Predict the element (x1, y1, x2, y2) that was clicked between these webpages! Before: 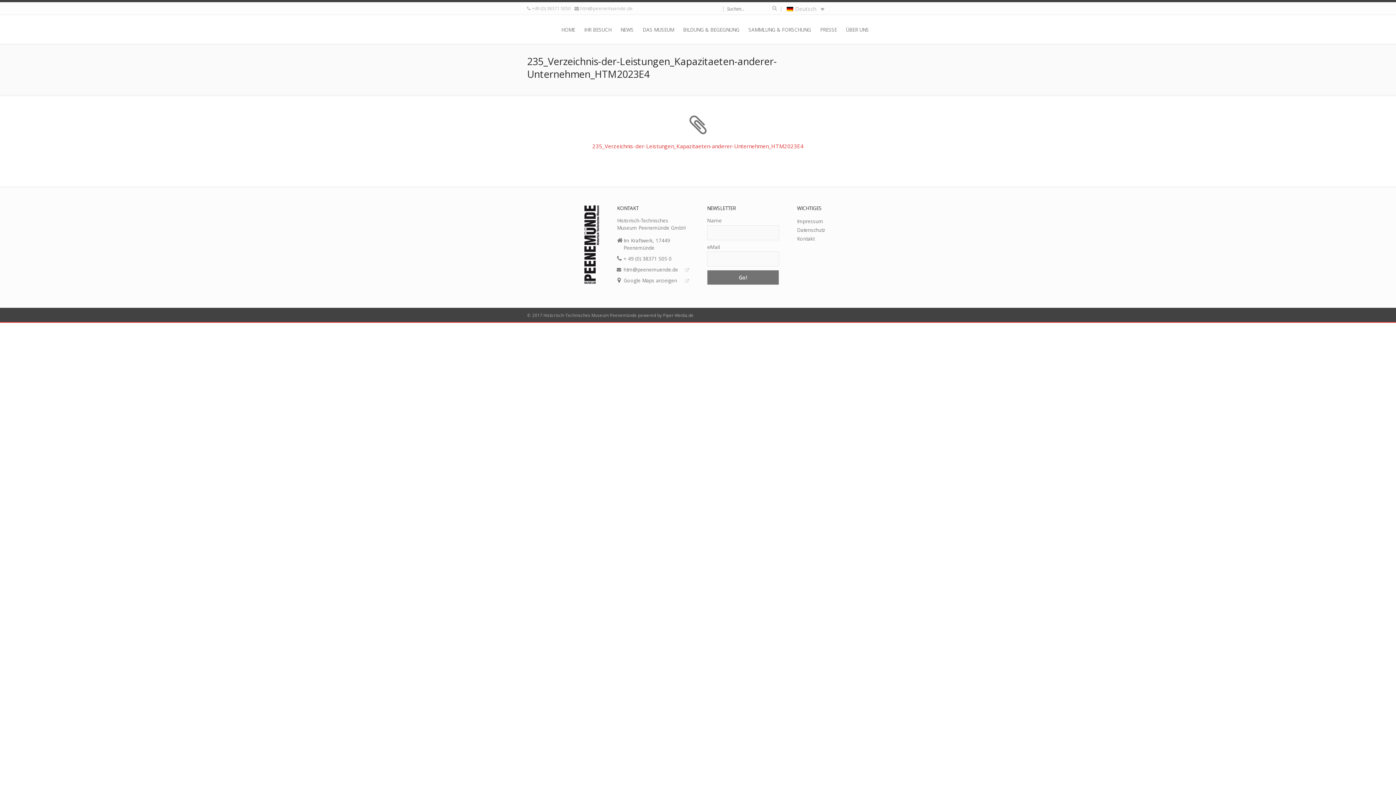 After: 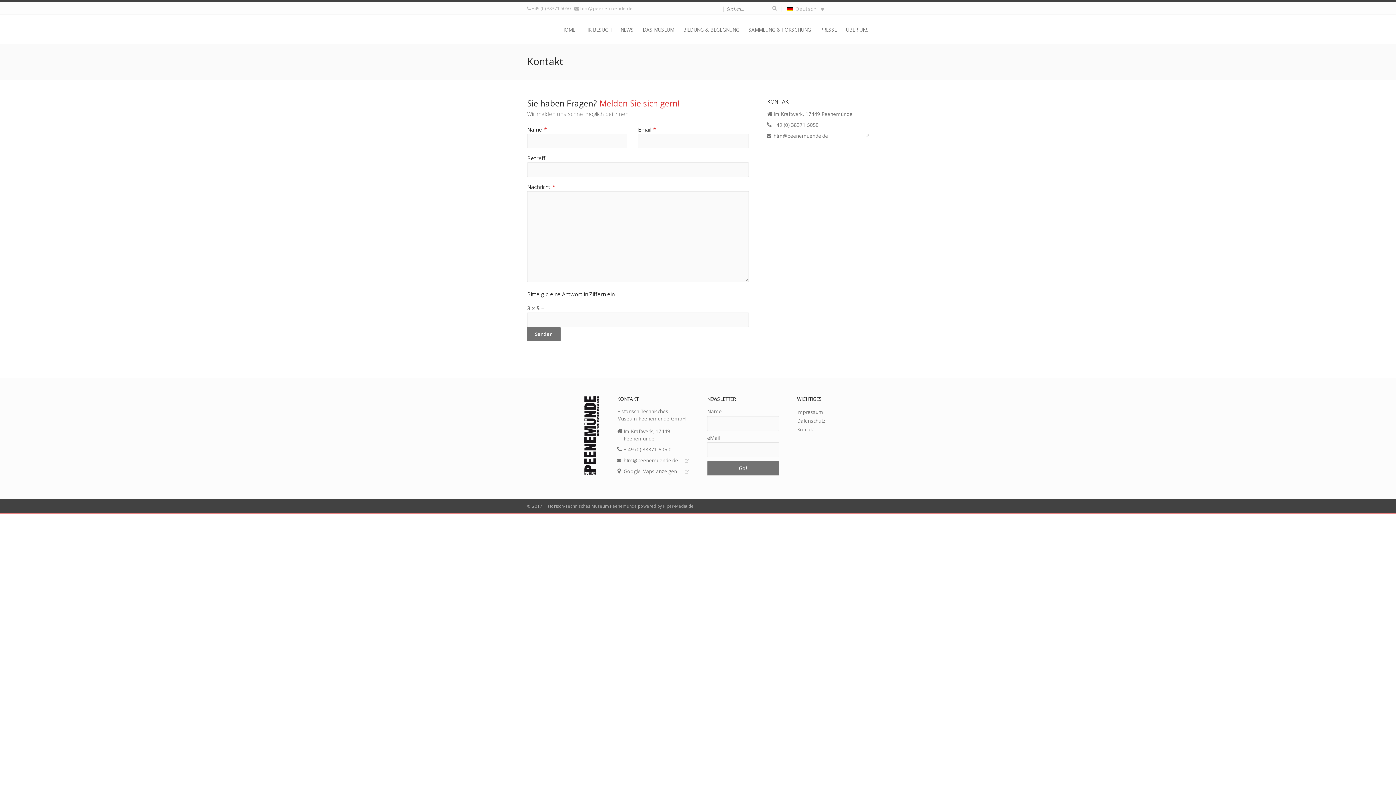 Action: label: Kontakt bbox: (797, 235, 814, 242)